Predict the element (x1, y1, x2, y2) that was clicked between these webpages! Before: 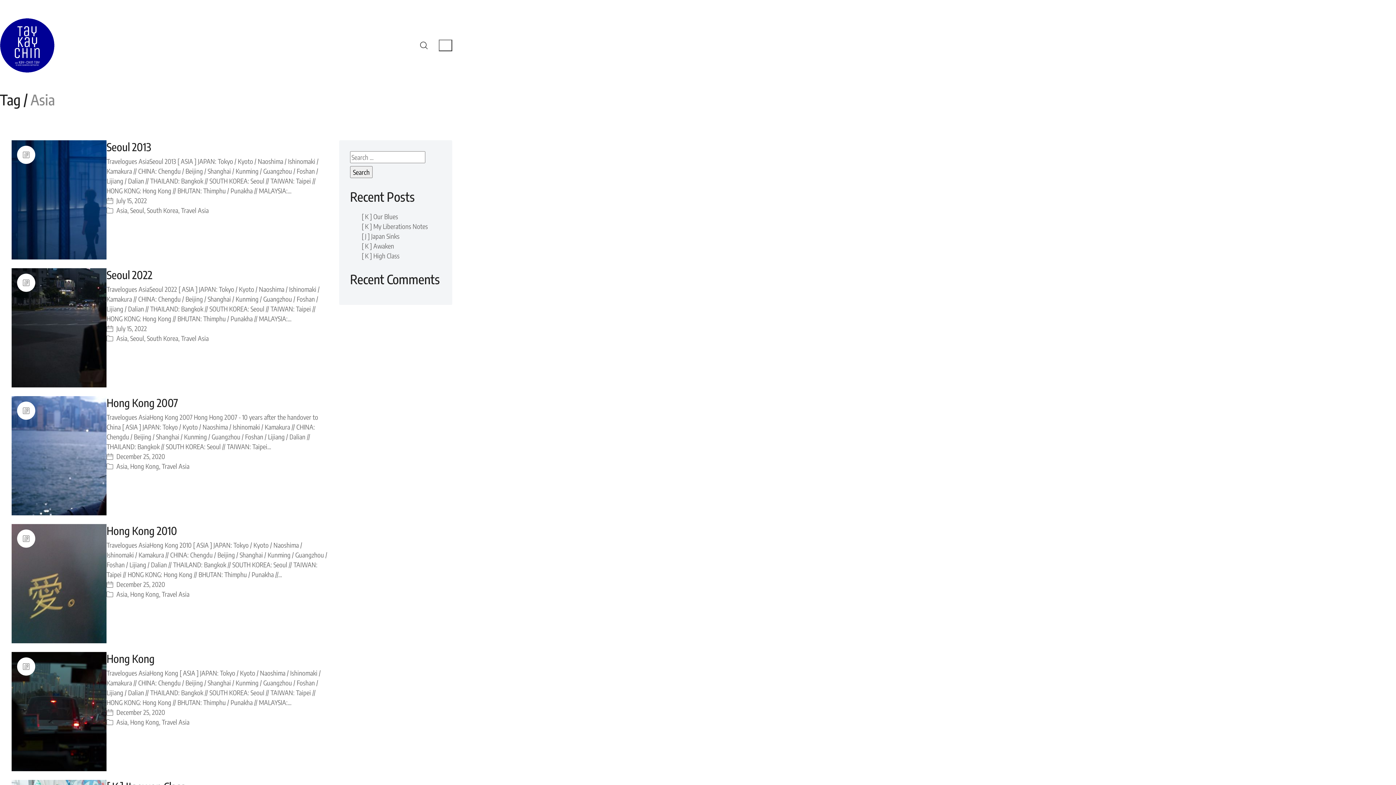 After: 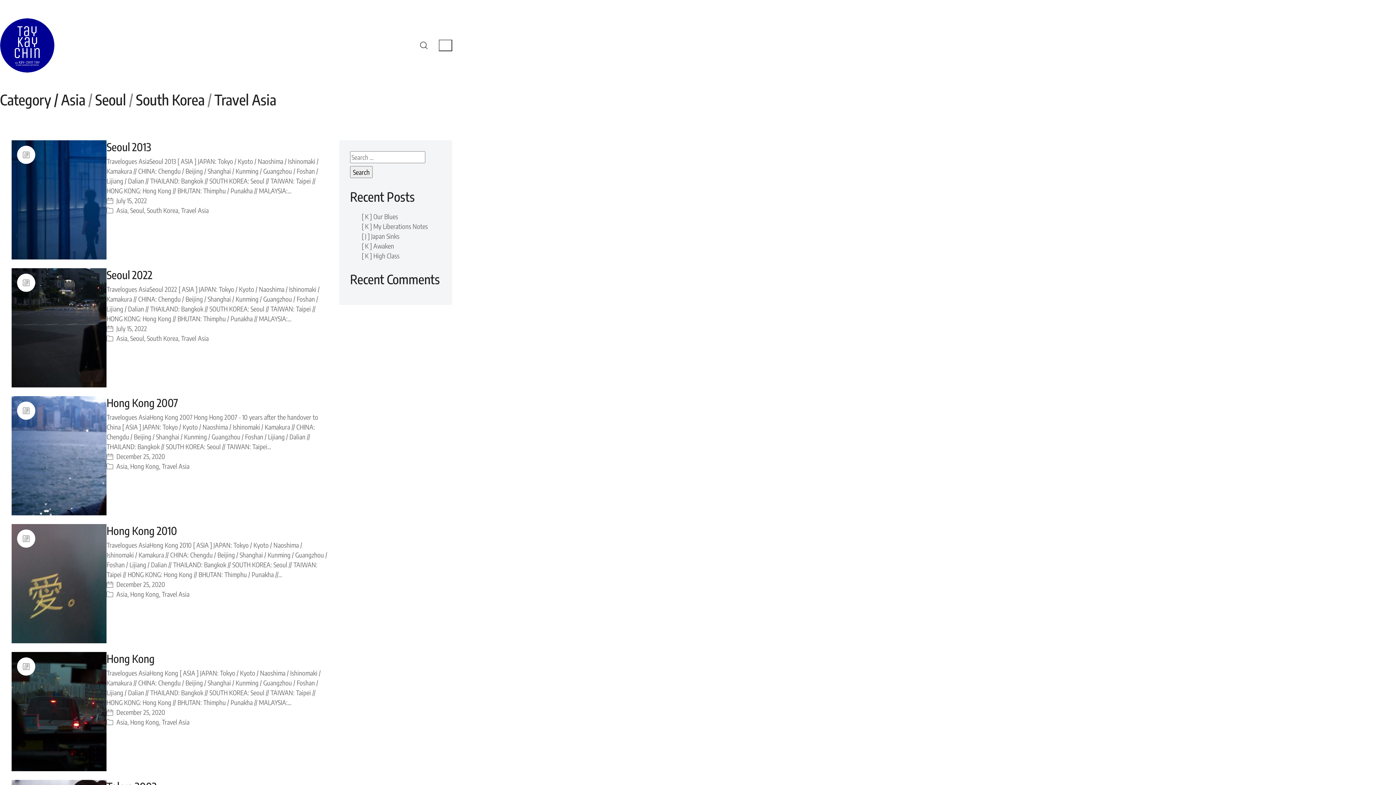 Action: bbox: (181, 206, 208, 214) label: Travel Asia